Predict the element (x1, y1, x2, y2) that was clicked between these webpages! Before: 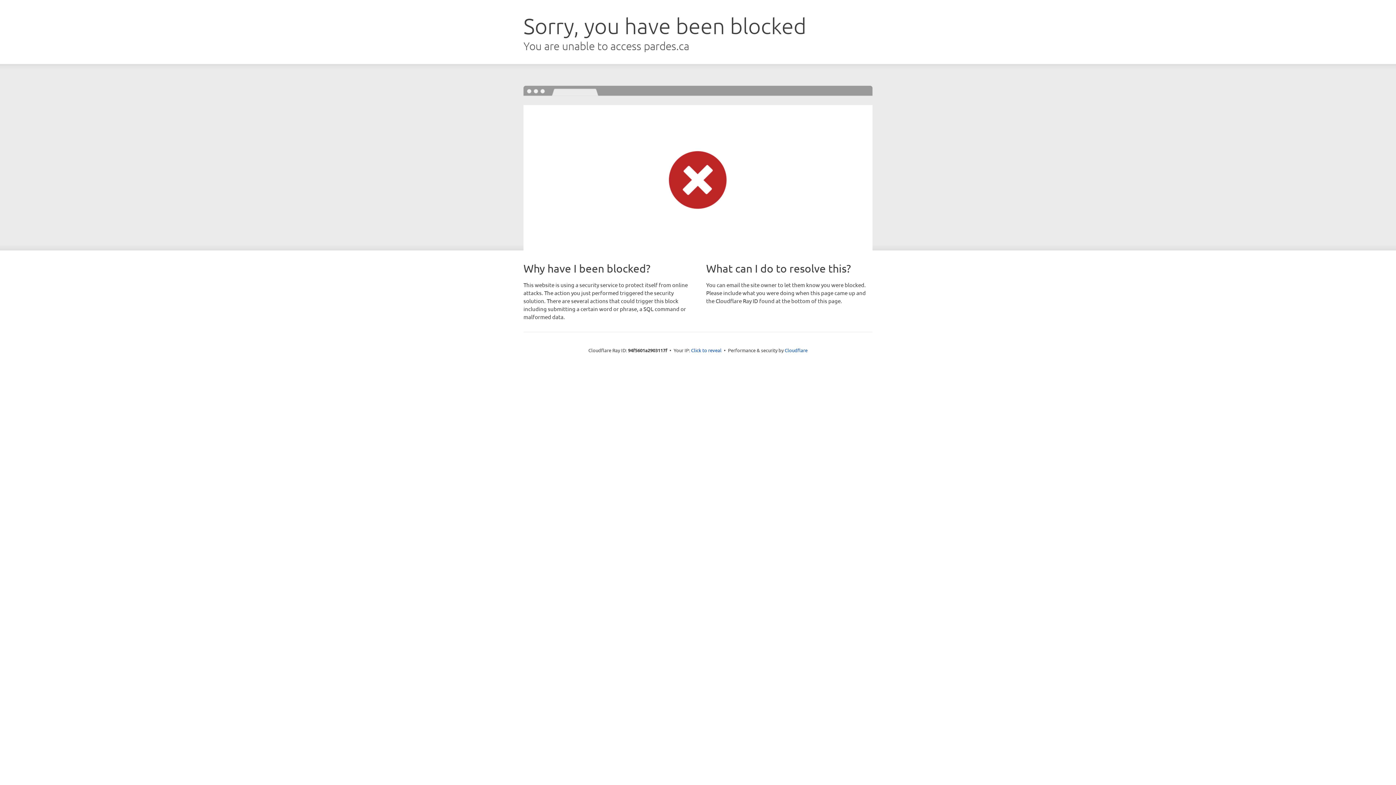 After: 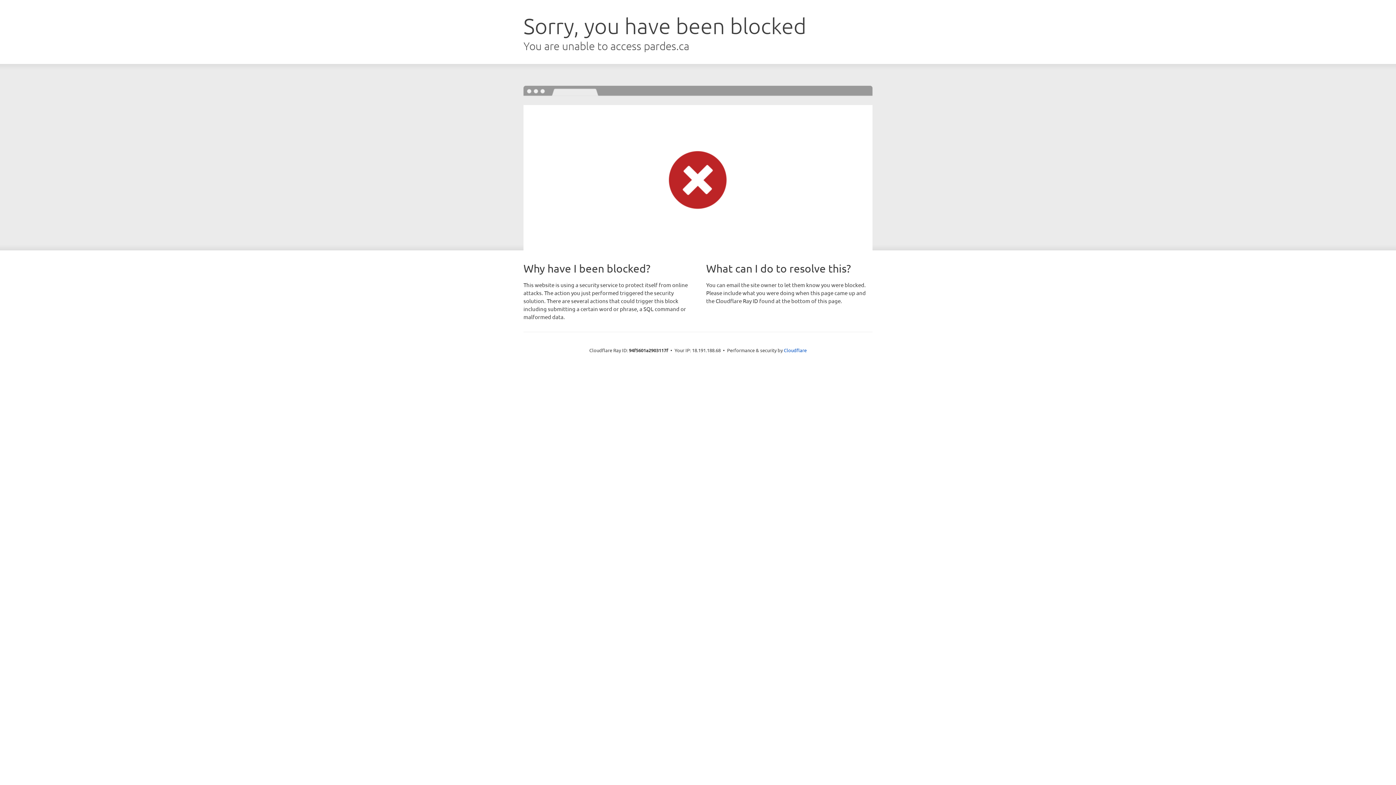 Action: label: Click to reveal bbox: (691, 346, 721, 353)